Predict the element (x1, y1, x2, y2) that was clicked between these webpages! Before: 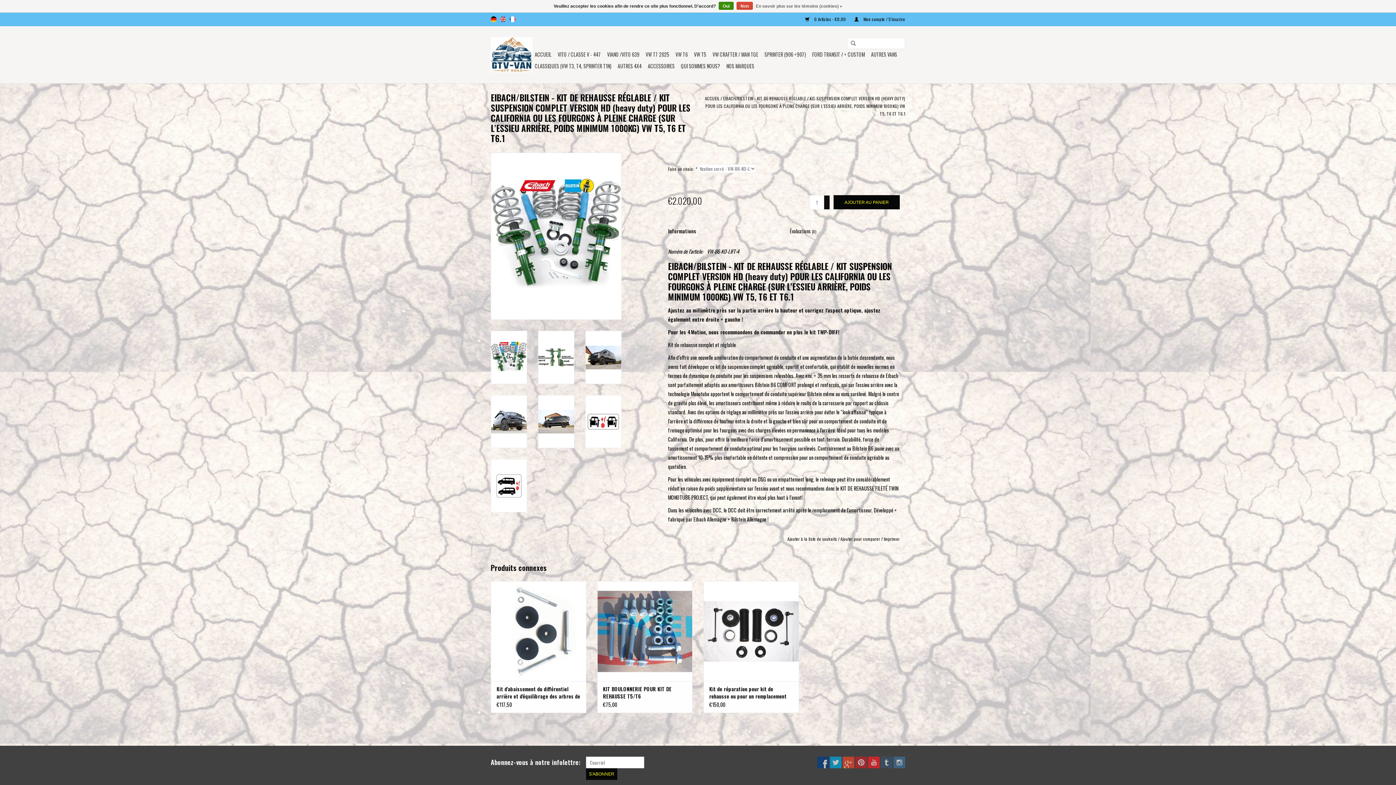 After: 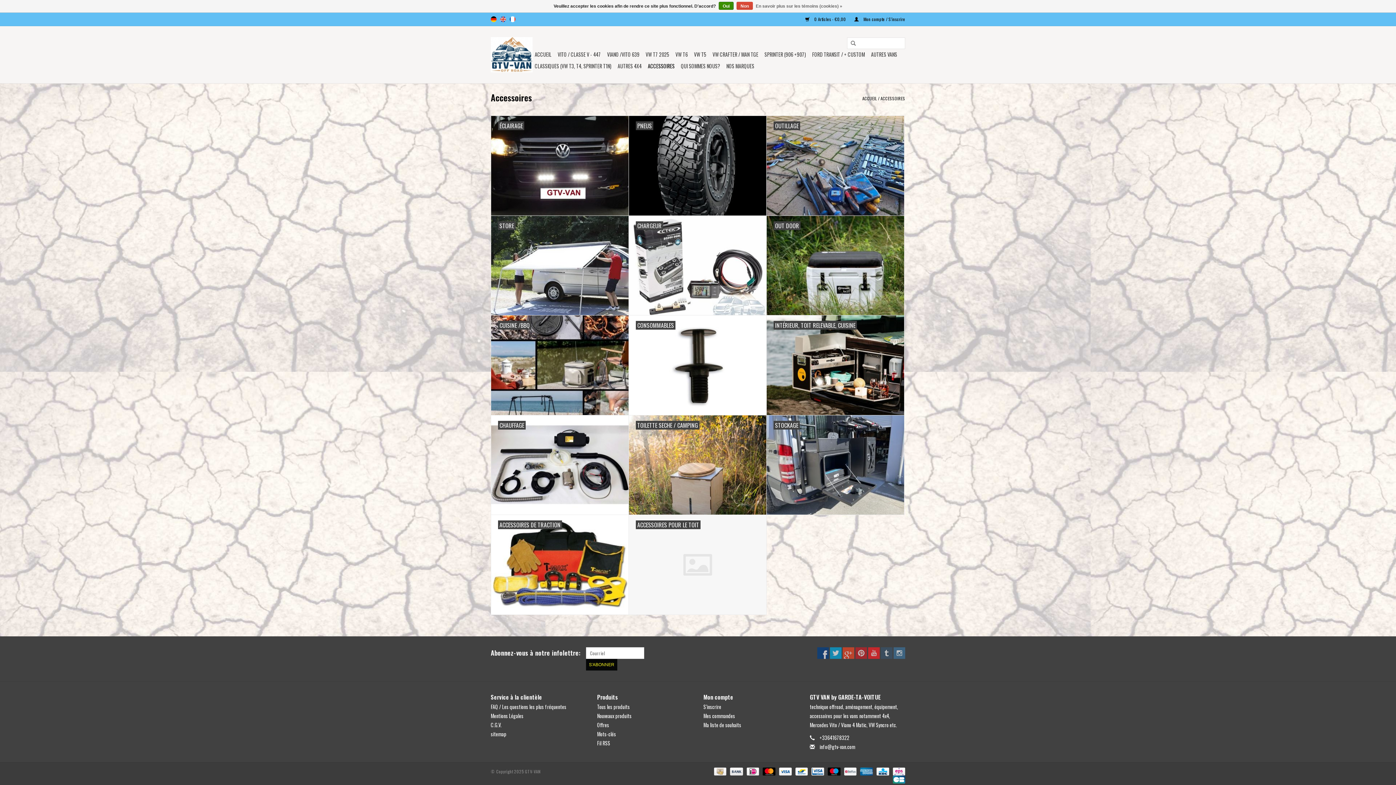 Action: label: ACCESSOIRES bbox: (645, 60, 677, 72)